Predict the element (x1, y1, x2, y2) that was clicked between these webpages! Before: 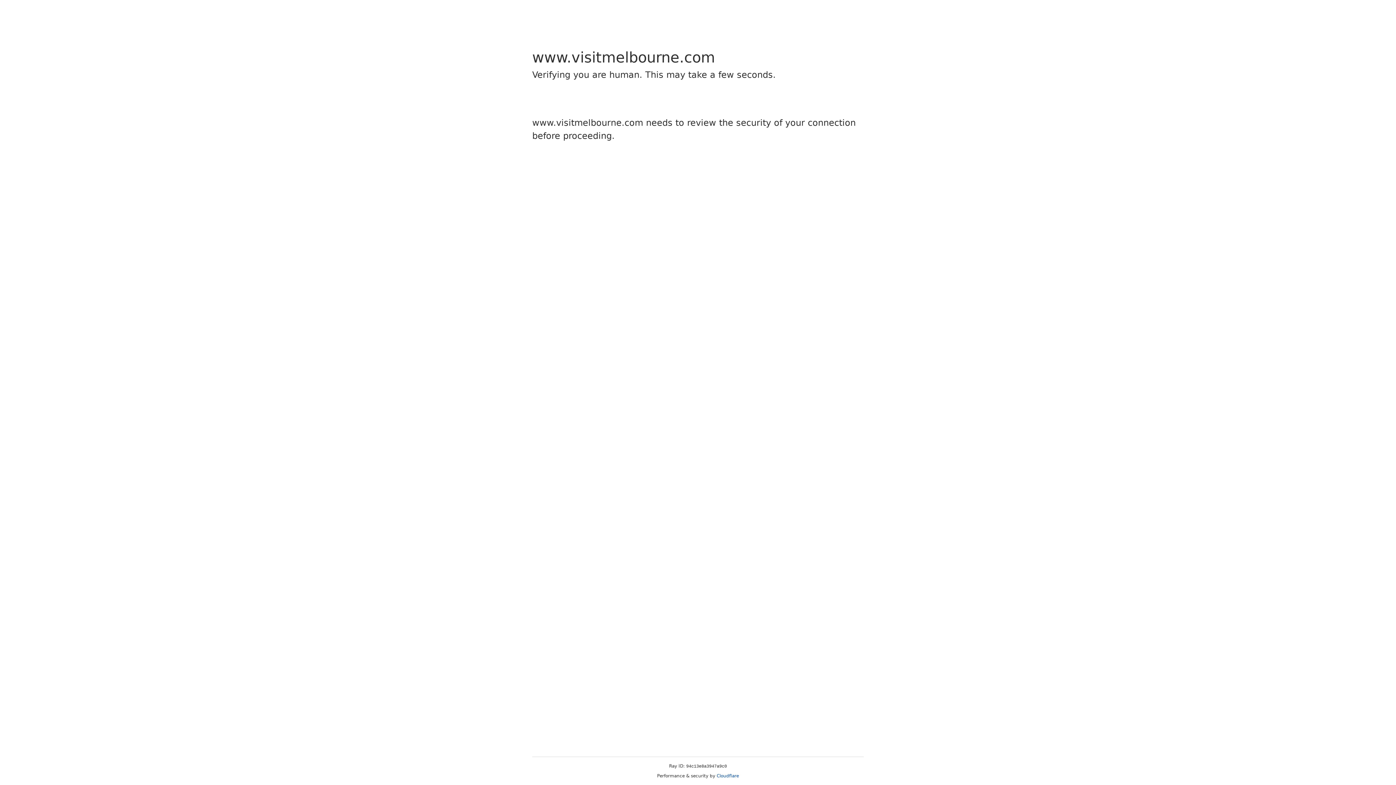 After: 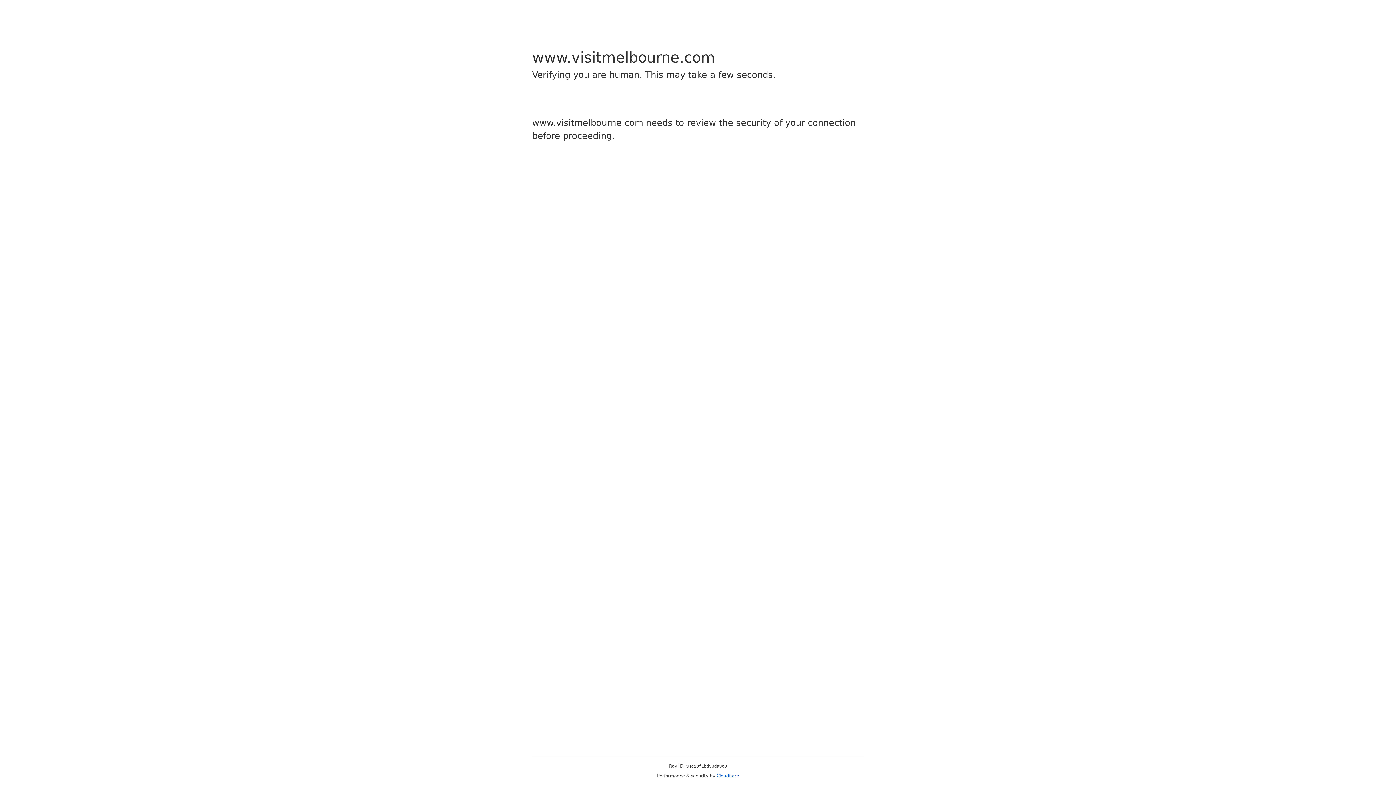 Action: label: Cloudflare bbox: (716, 773, 739, 778)